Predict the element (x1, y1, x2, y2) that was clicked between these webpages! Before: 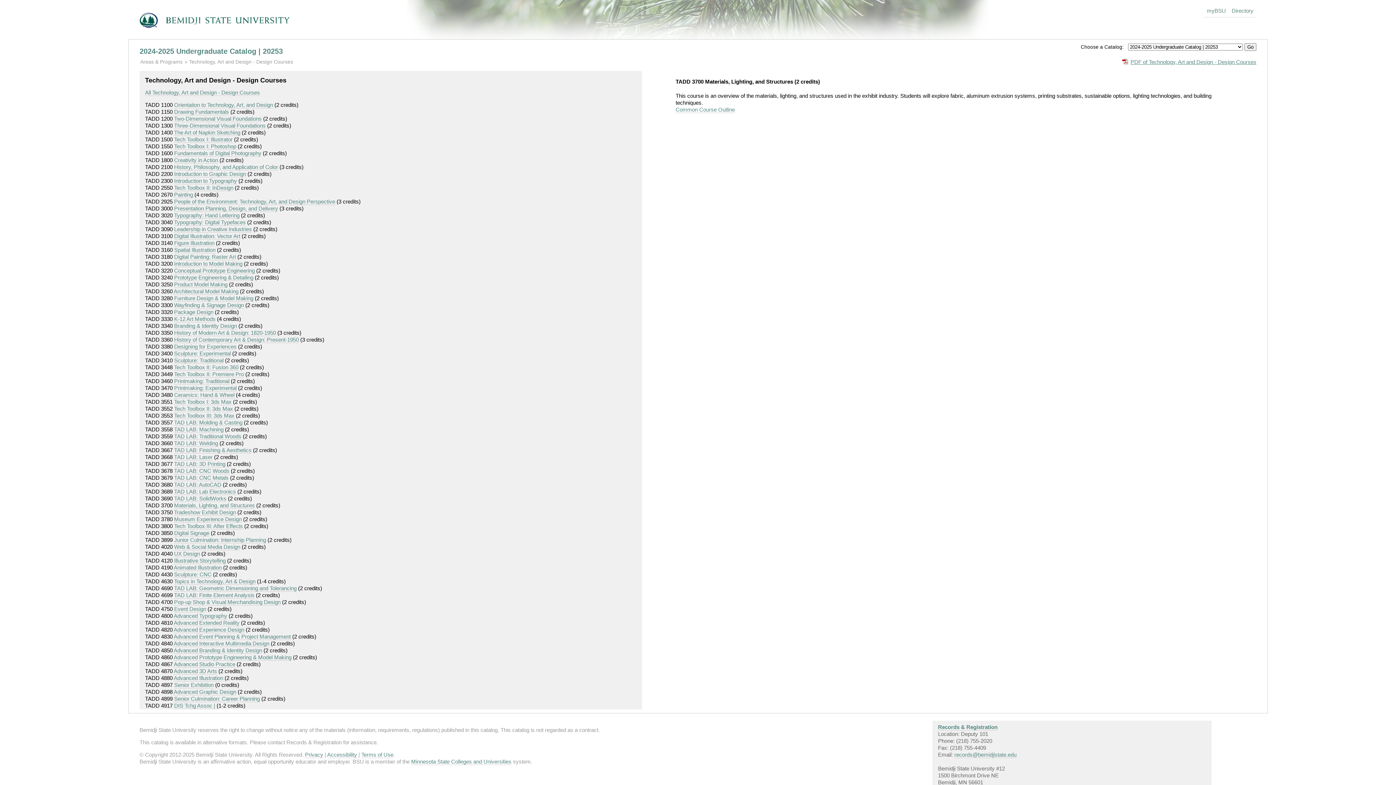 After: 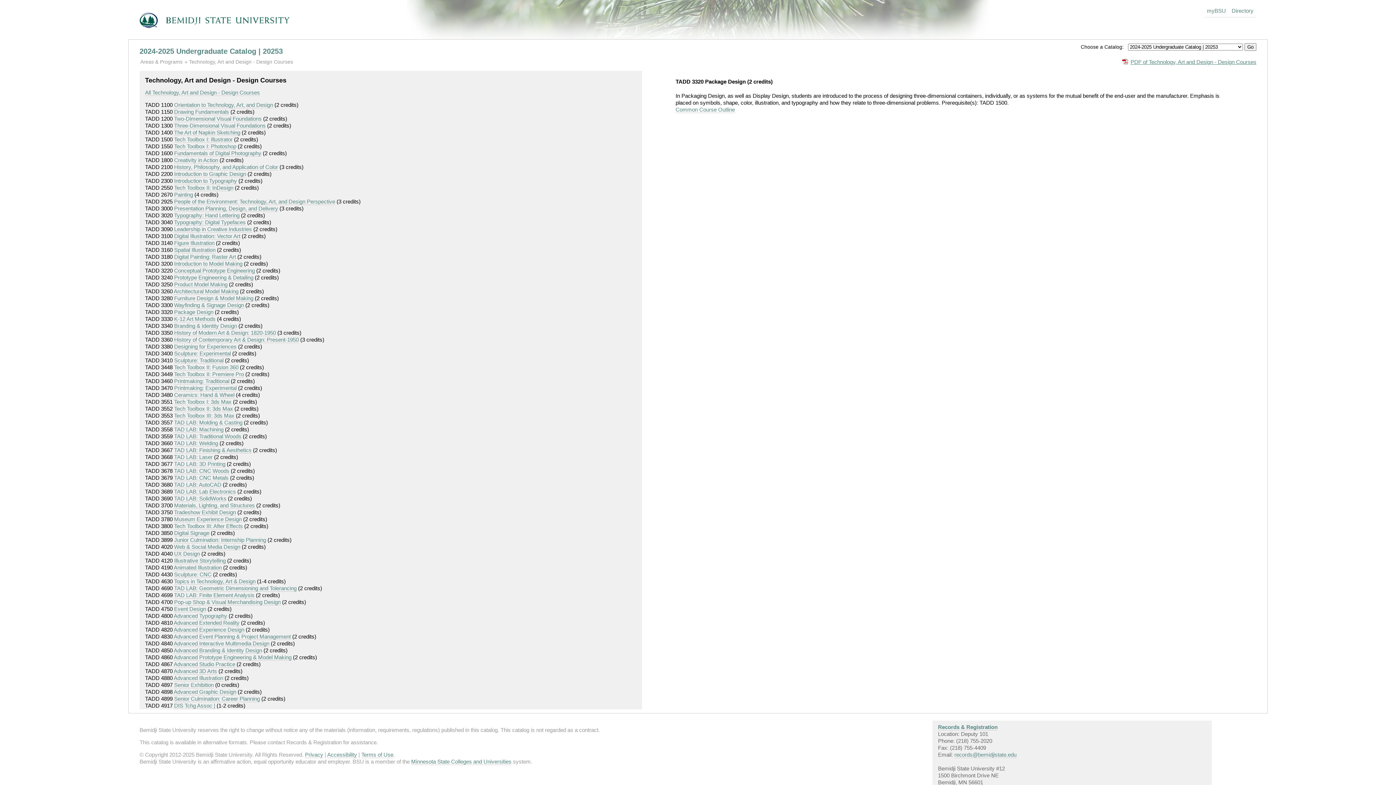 Action: bbox: (174, 309, 213, 315) label: Package Design